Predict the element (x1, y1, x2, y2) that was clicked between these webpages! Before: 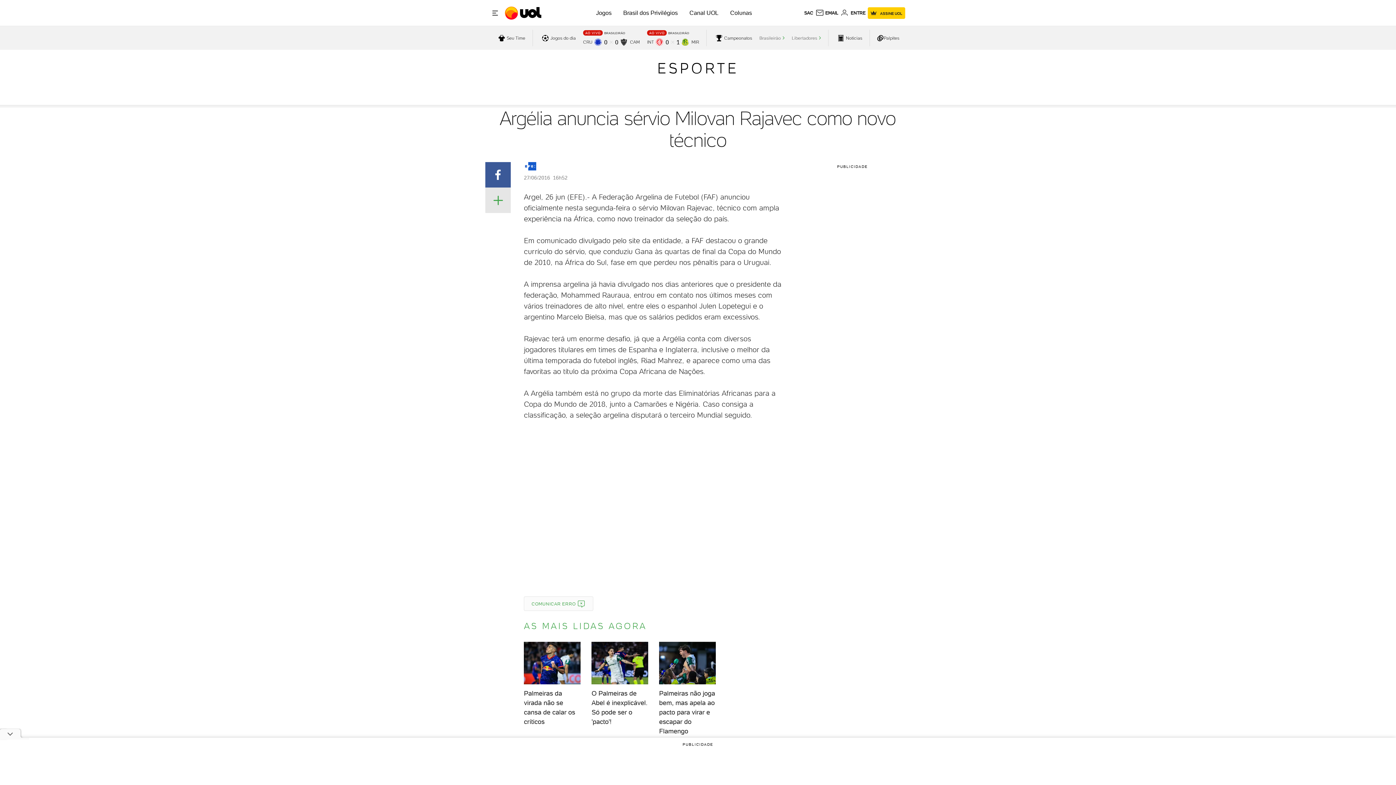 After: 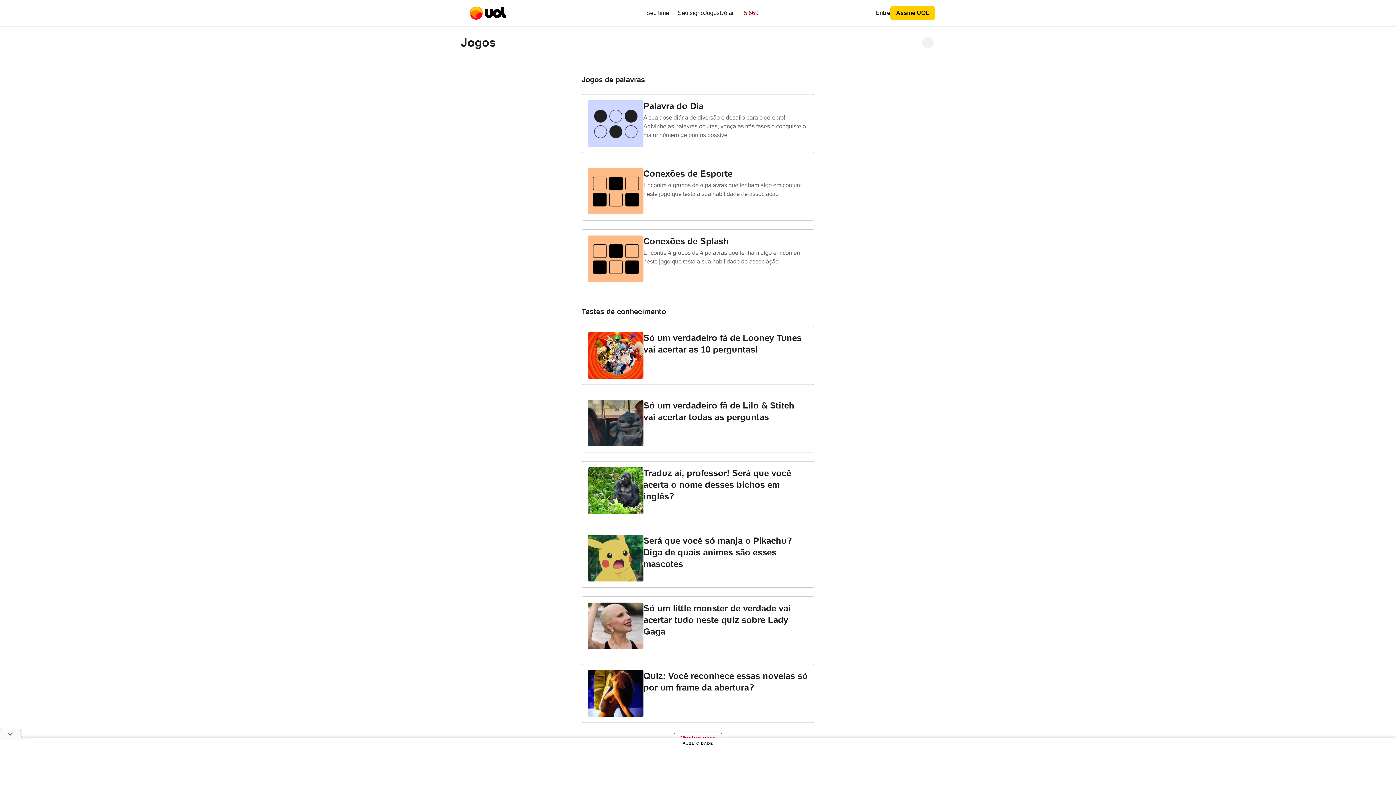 Action: label: Jogos bbox: (596, 9, 611, 16)